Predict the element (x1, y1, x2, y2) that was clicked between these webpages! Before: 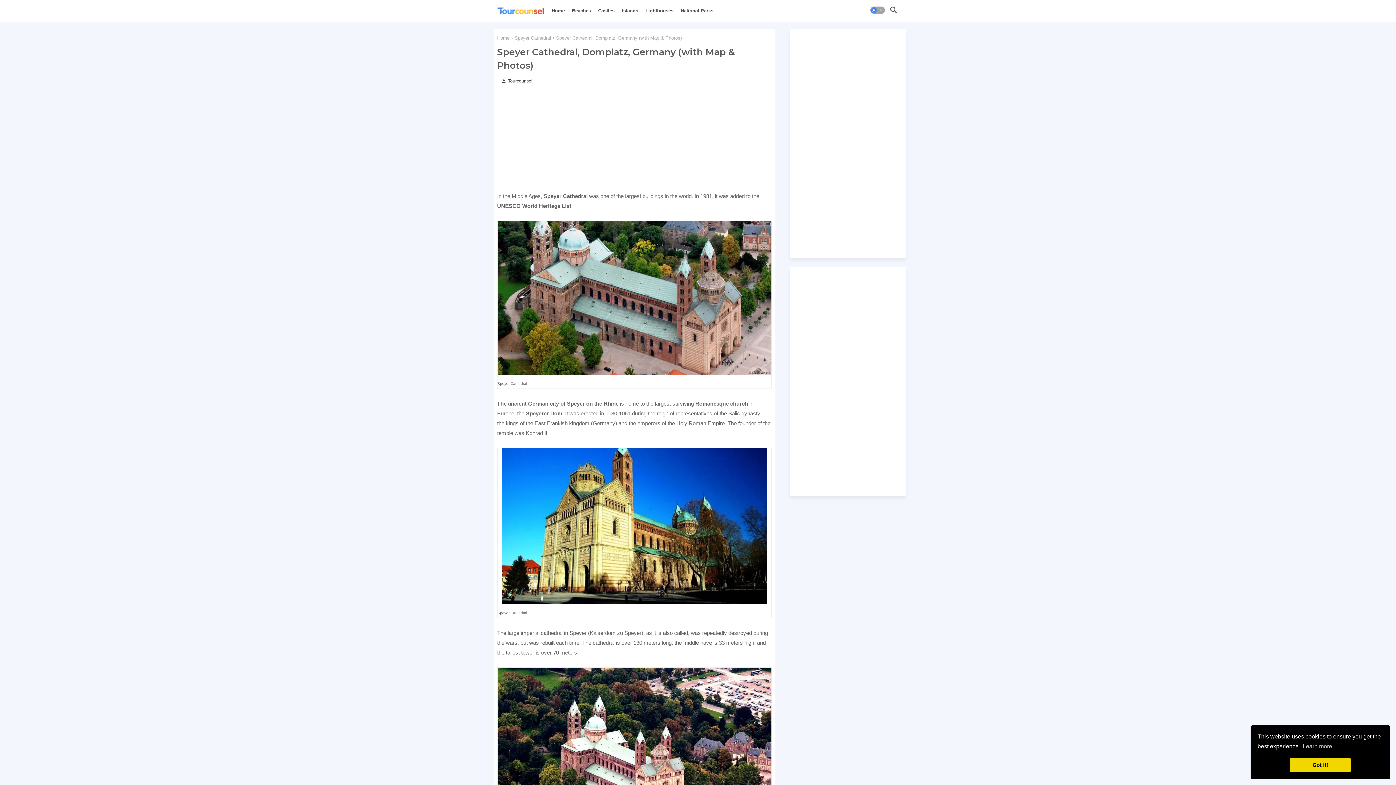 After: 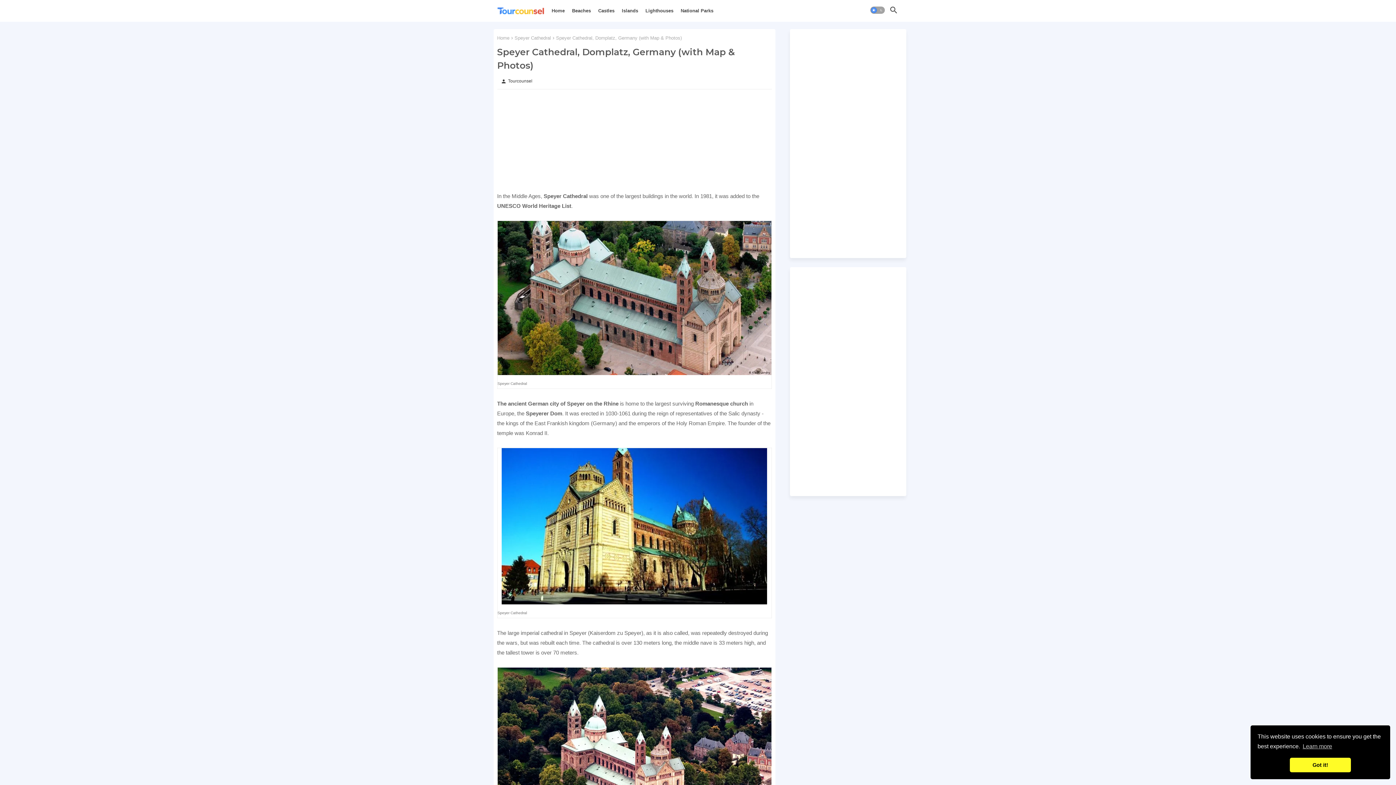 Action: label: dismiss cookie message bbox: (1290, 758, 1351, 772)